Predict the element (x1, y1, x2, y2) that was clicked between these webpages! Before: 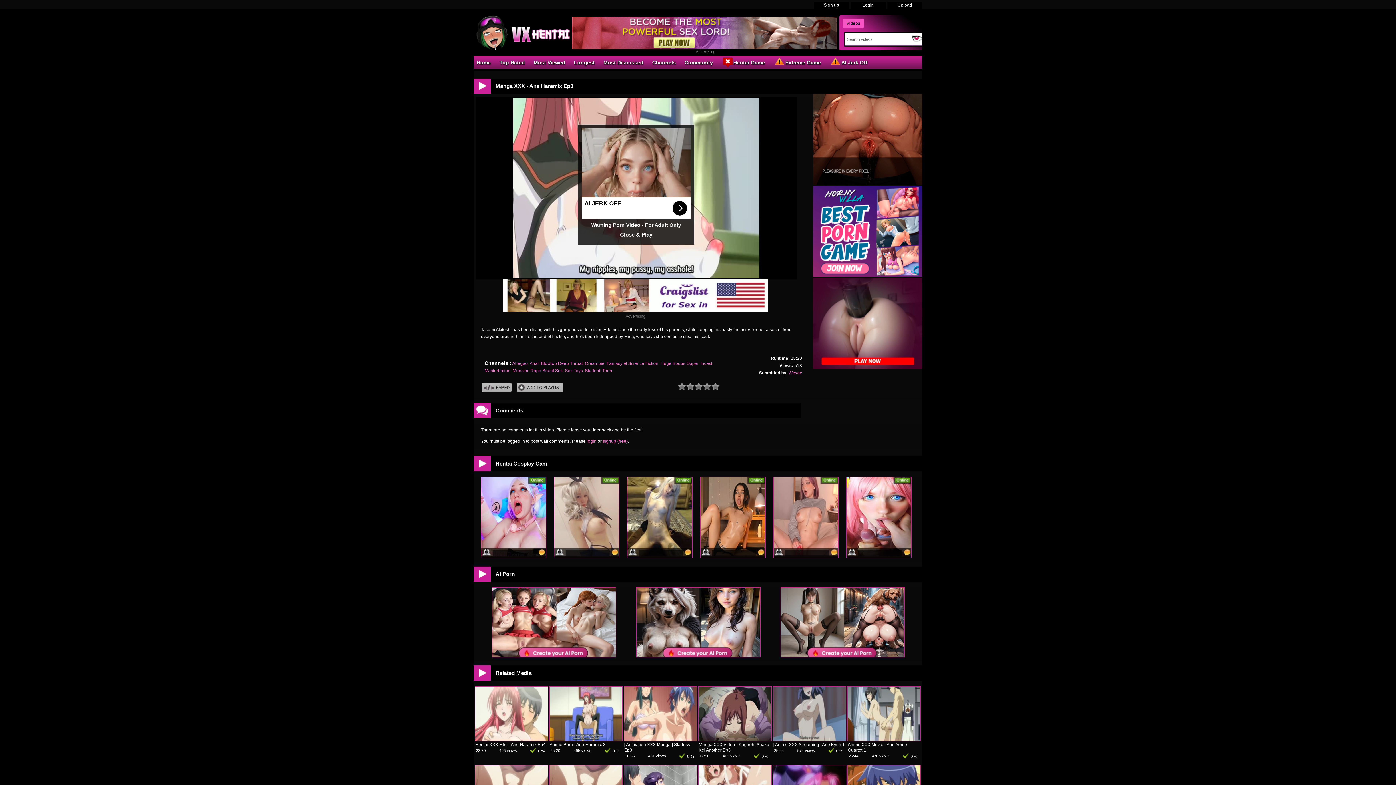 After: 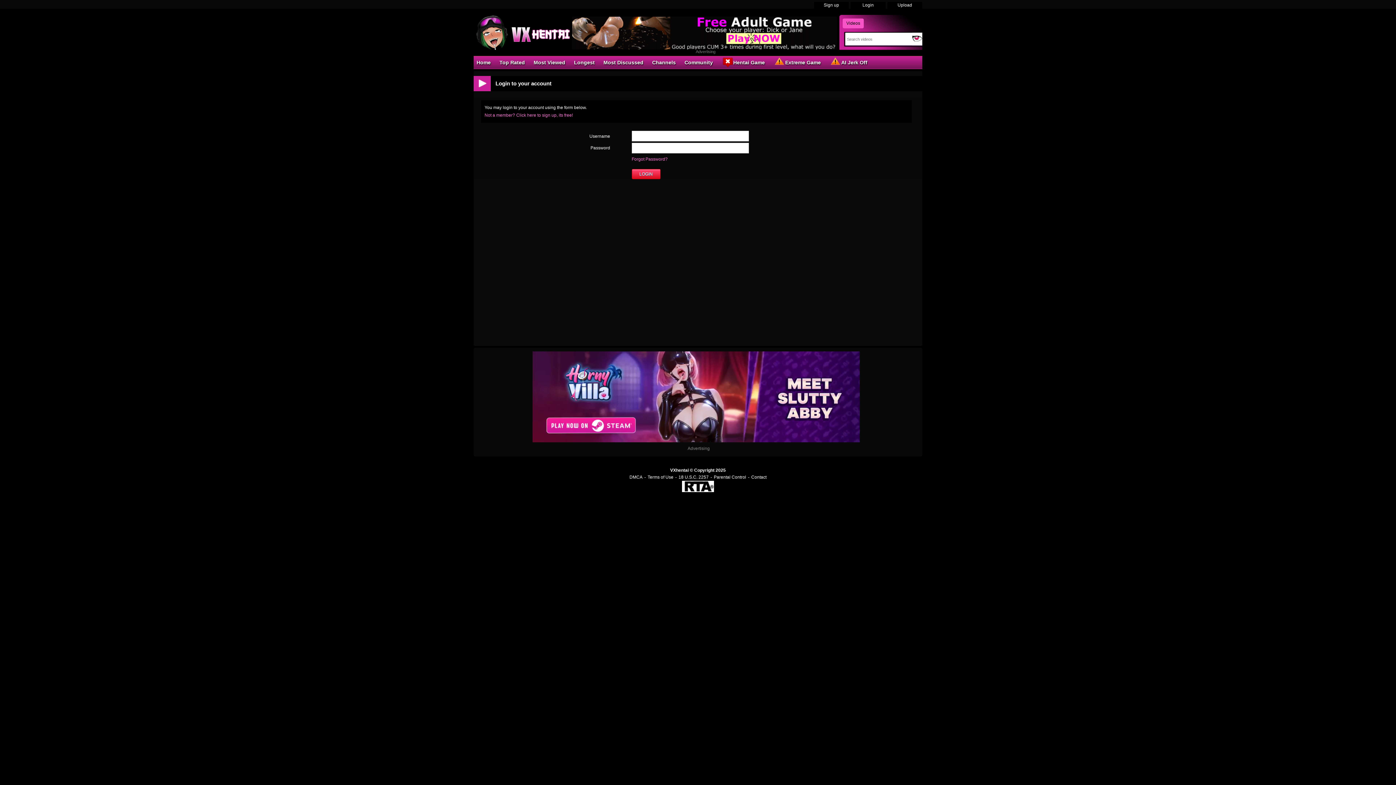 Action: label: login bbox: (586, 438, 596, 444)